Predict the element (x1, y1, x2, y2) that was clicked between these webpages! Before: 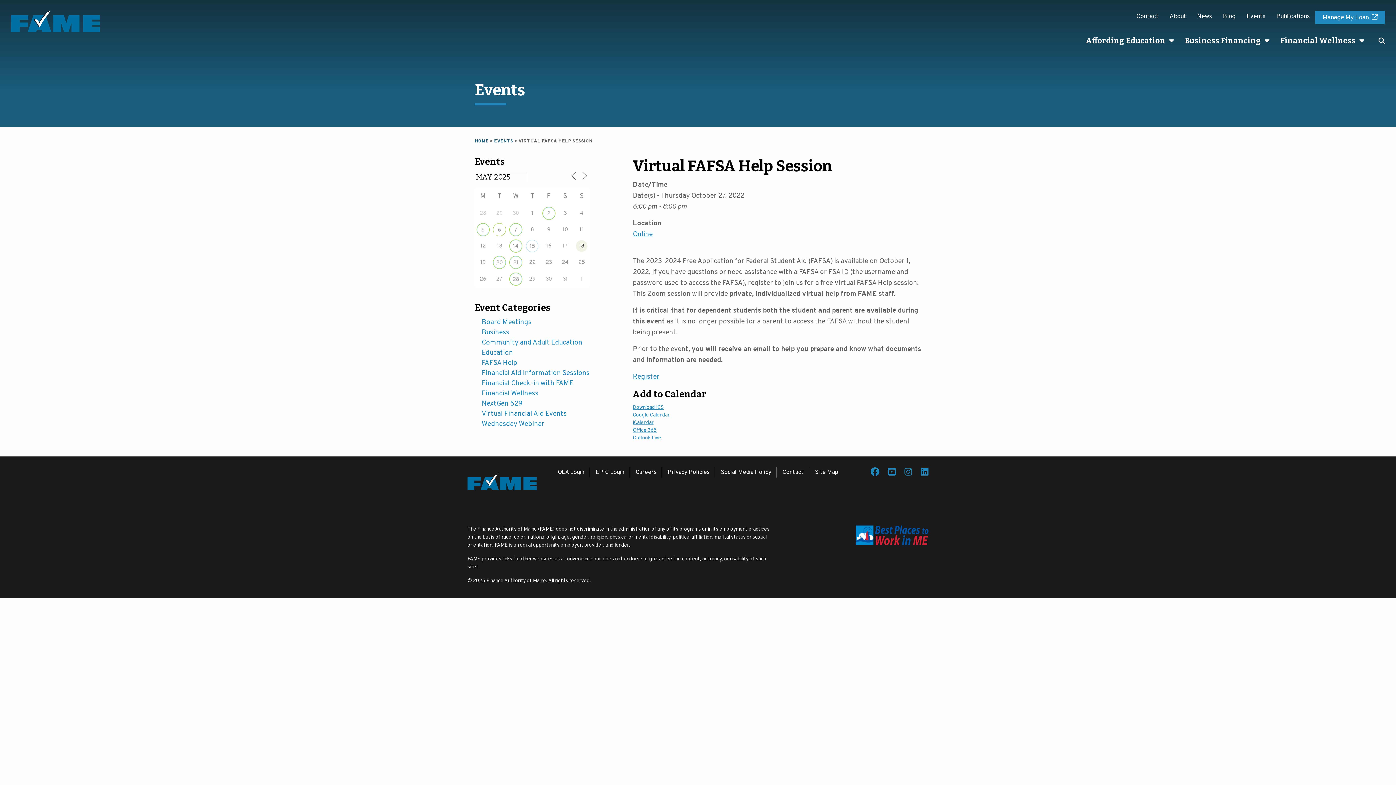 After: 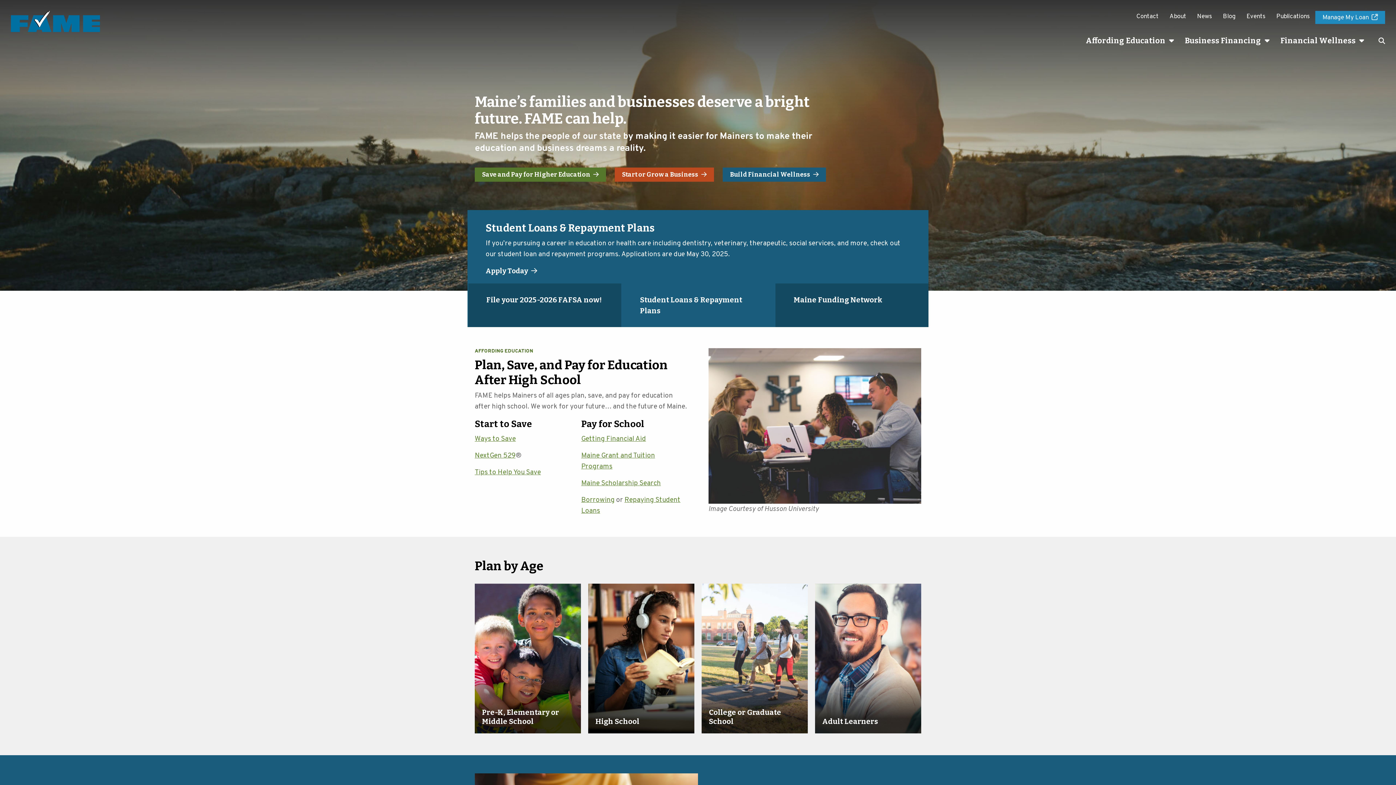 Action: bbox: (467, 477, 536, 486)